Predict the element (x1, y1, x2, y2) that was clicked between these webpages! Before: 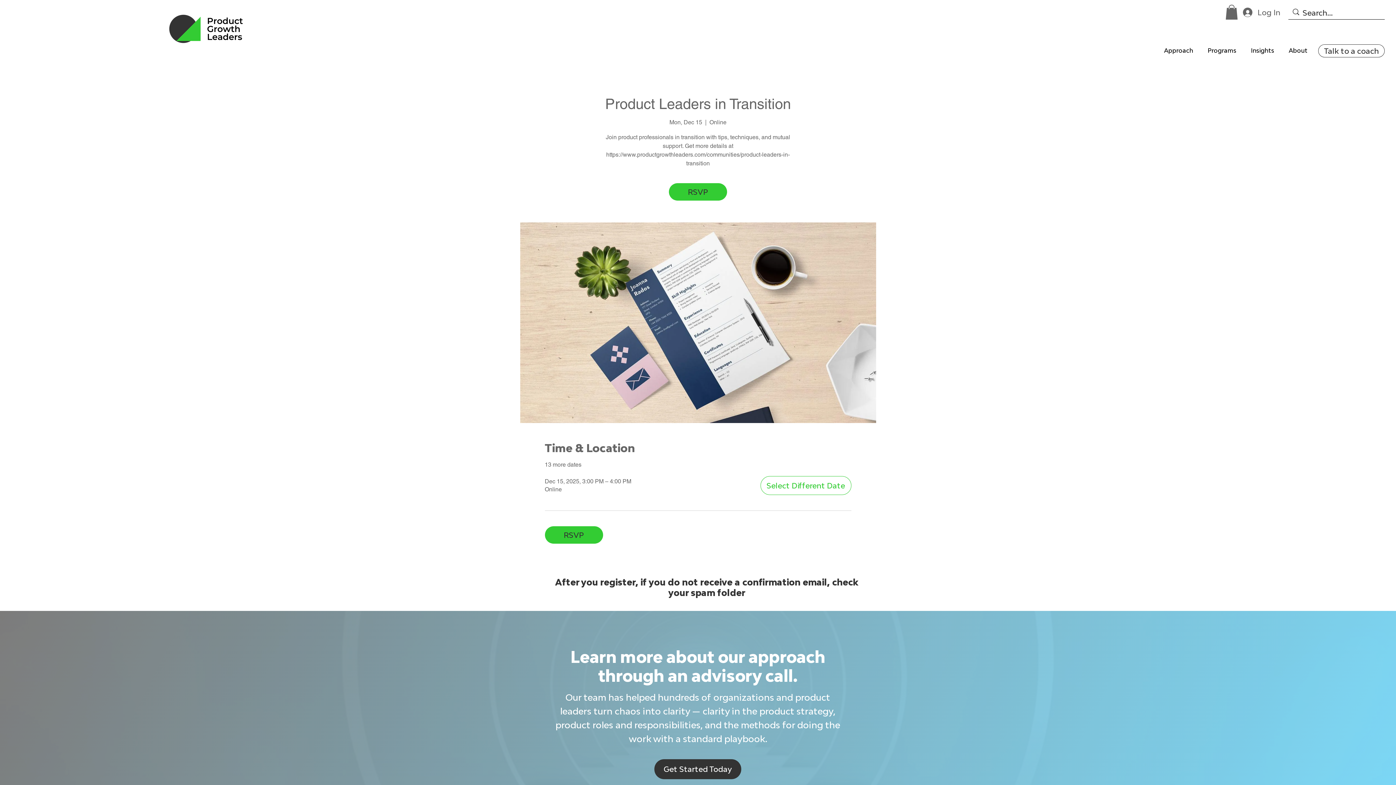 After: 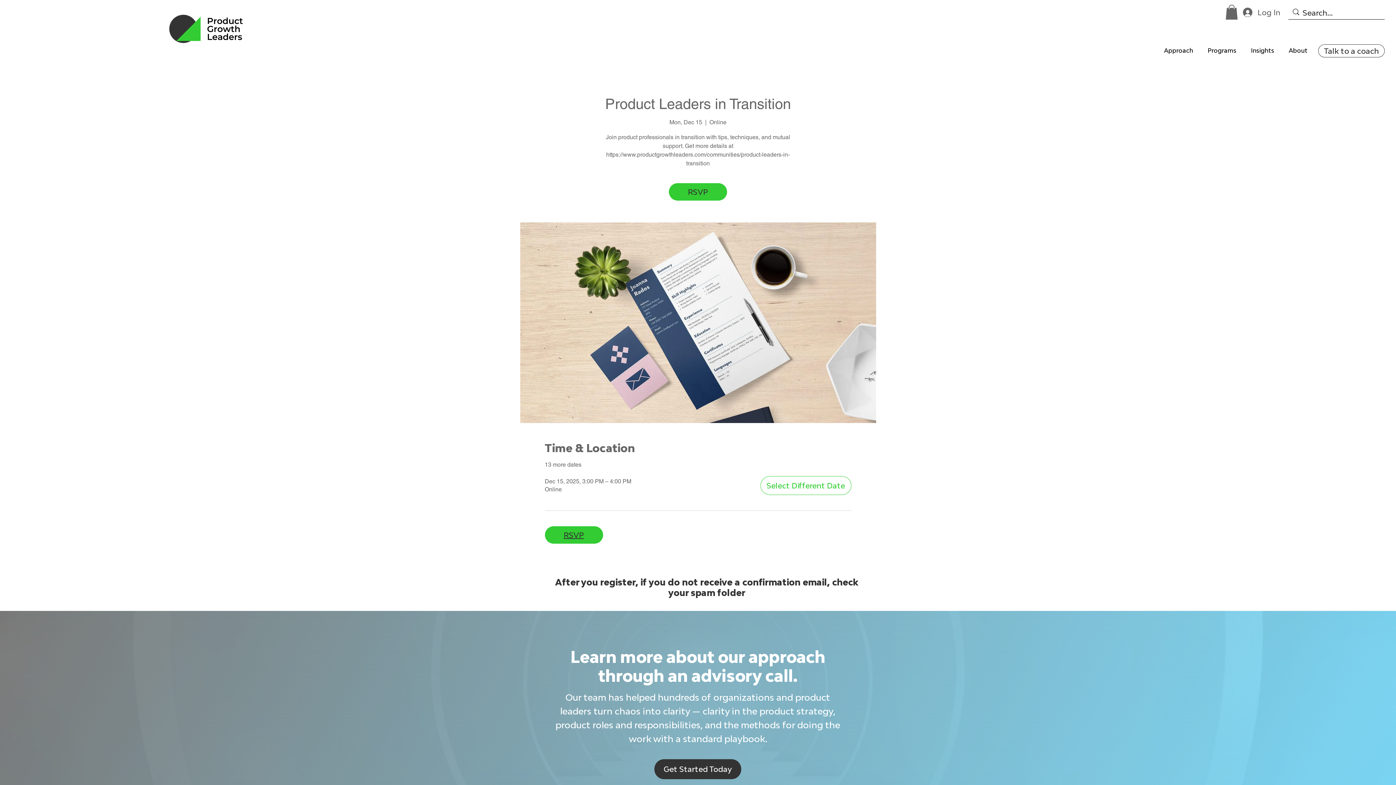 Action: label: RSVP bbox: (544, 526, 603, 543)